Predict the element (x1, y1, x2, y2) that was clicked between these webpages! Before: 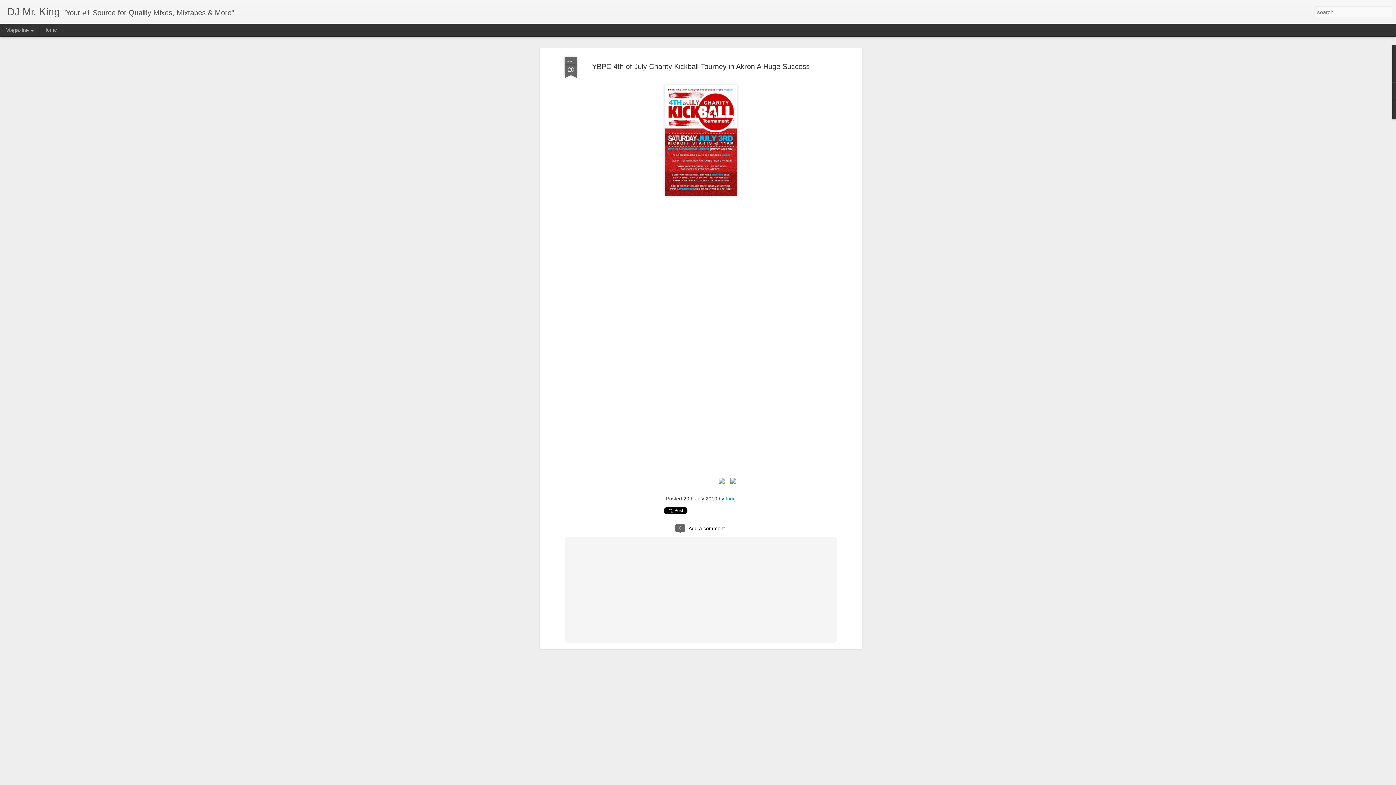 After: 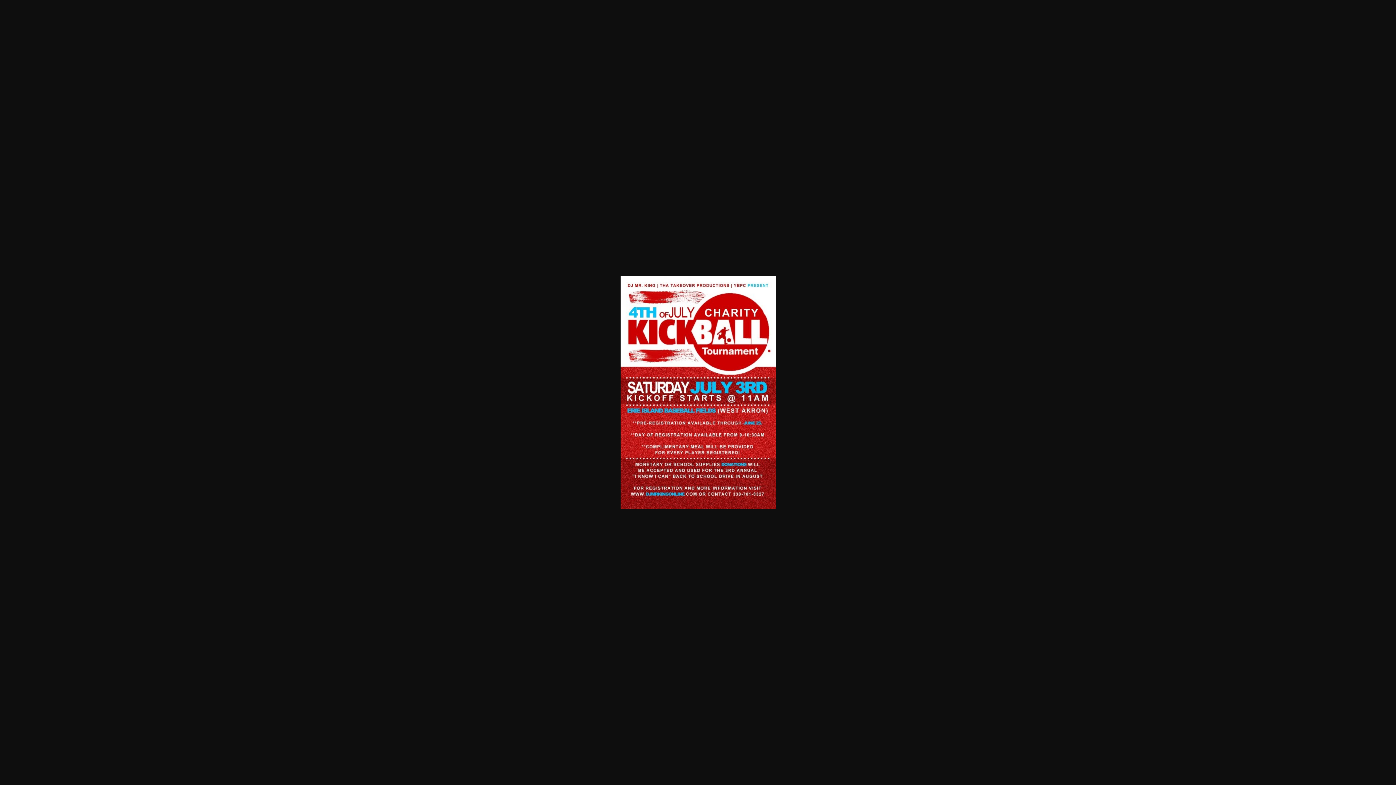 Action: bbox: (564, 19, 837, 135)